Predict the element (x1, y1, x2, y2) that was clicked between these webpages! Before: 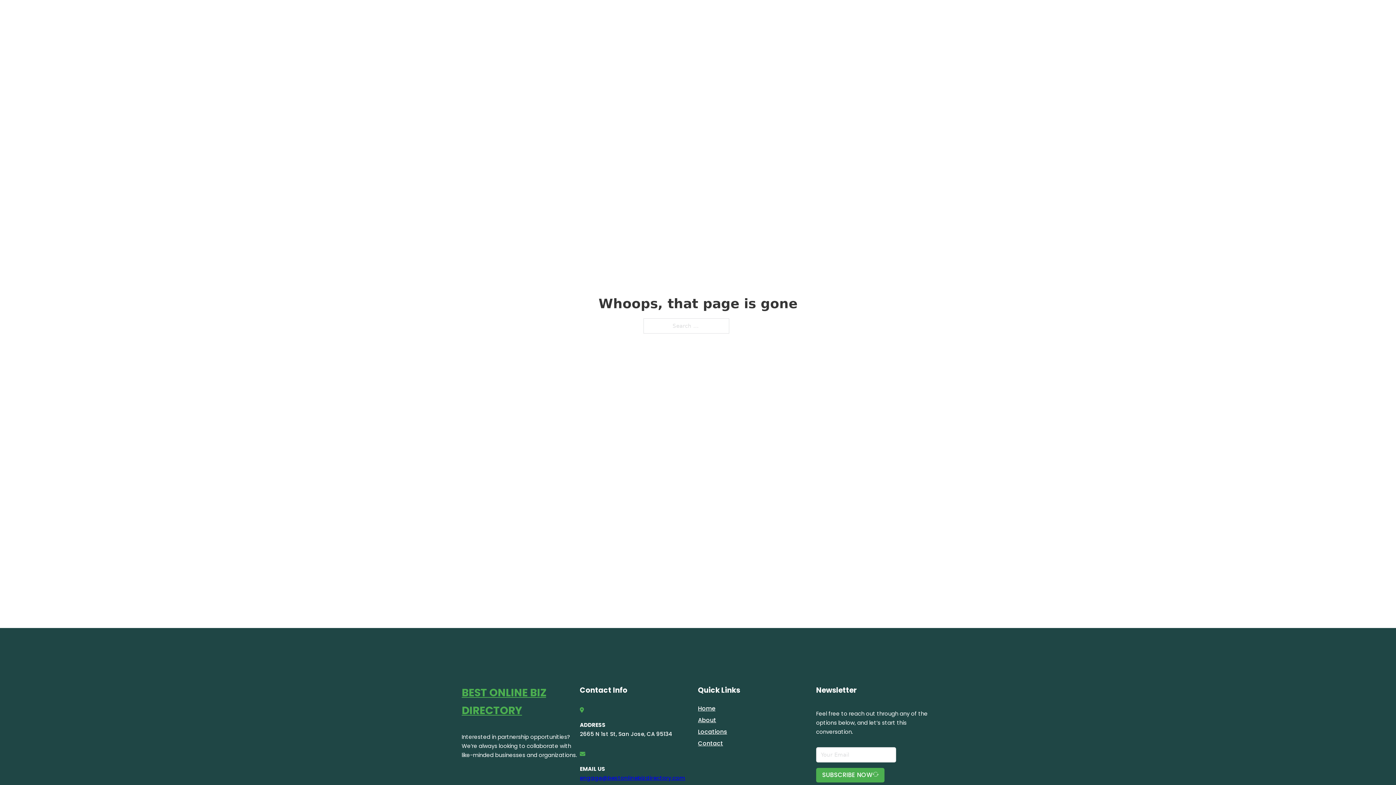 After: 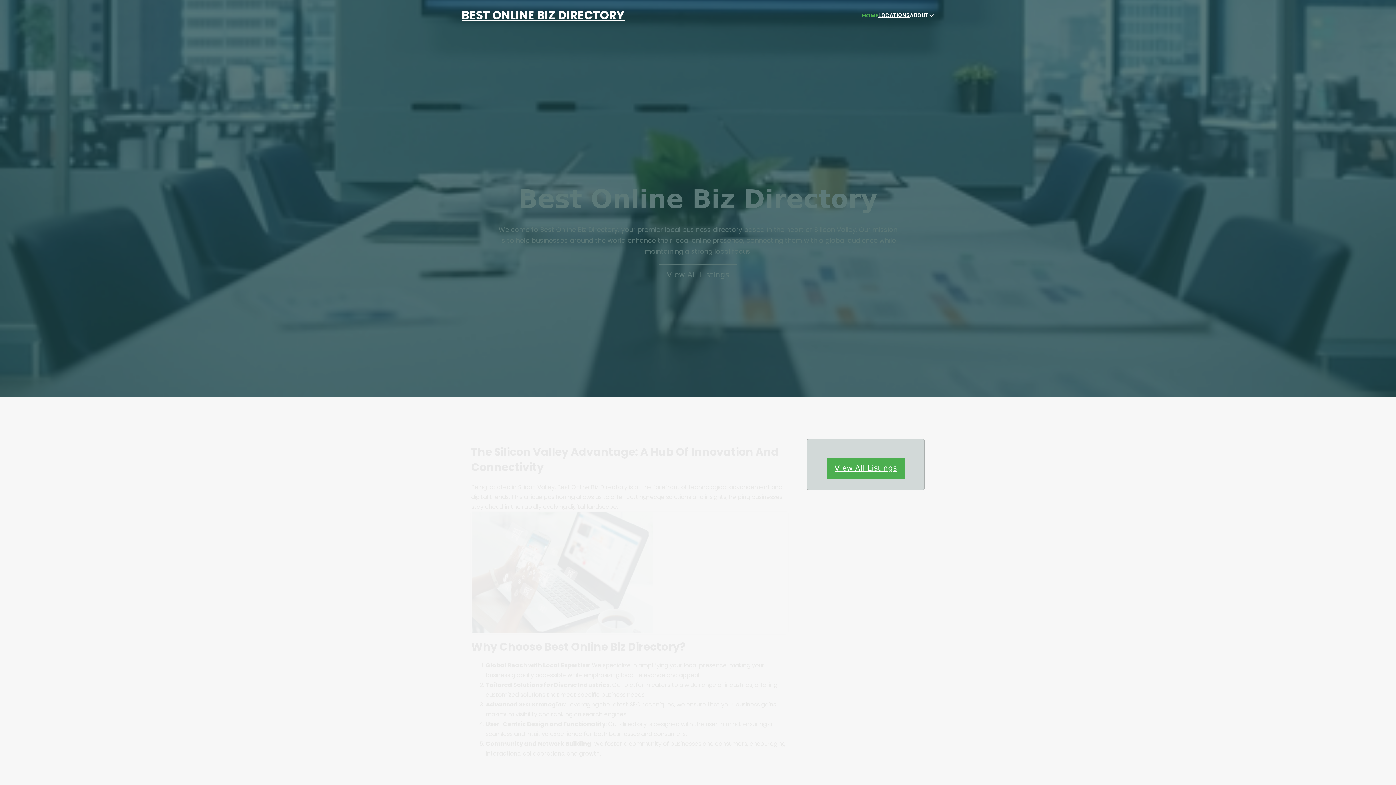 Action: bbox: (461, 5, 624, 25) label: BEST ONLINE BIZ DIRECTORY